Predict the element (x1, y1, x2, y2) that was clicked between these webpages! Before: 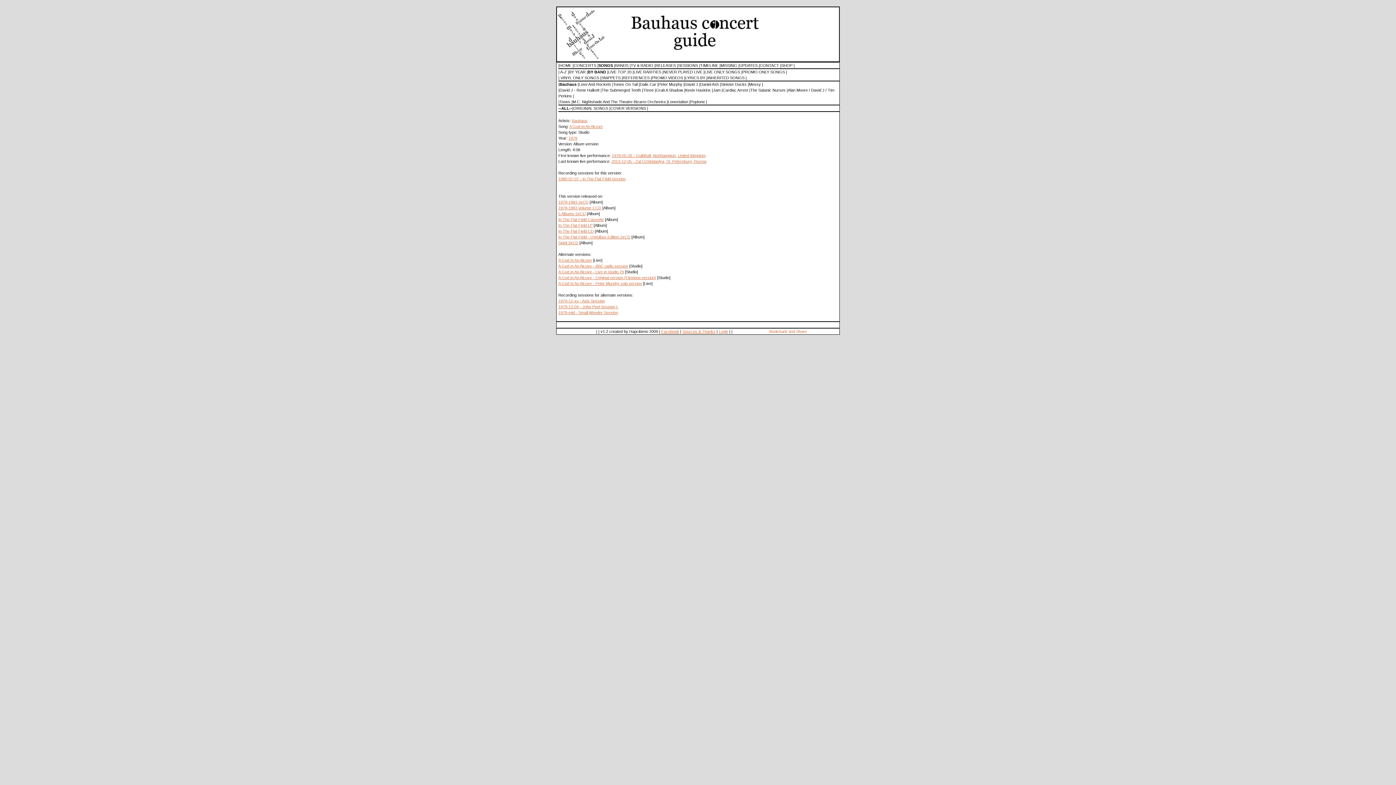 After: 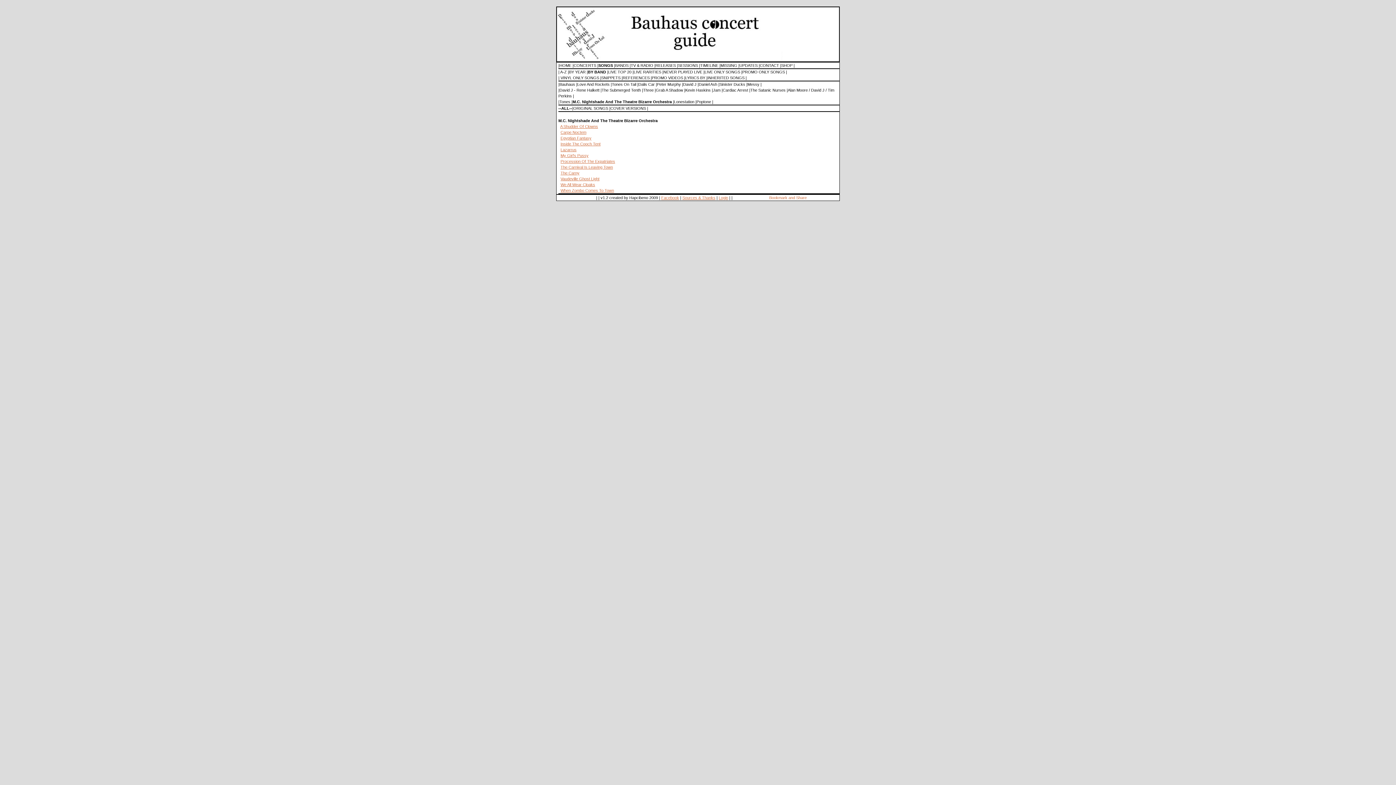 Action: label: M.C. Nightshade And The Theatre Bizarre Orchestra bbox: (572, 99, 665, 104)